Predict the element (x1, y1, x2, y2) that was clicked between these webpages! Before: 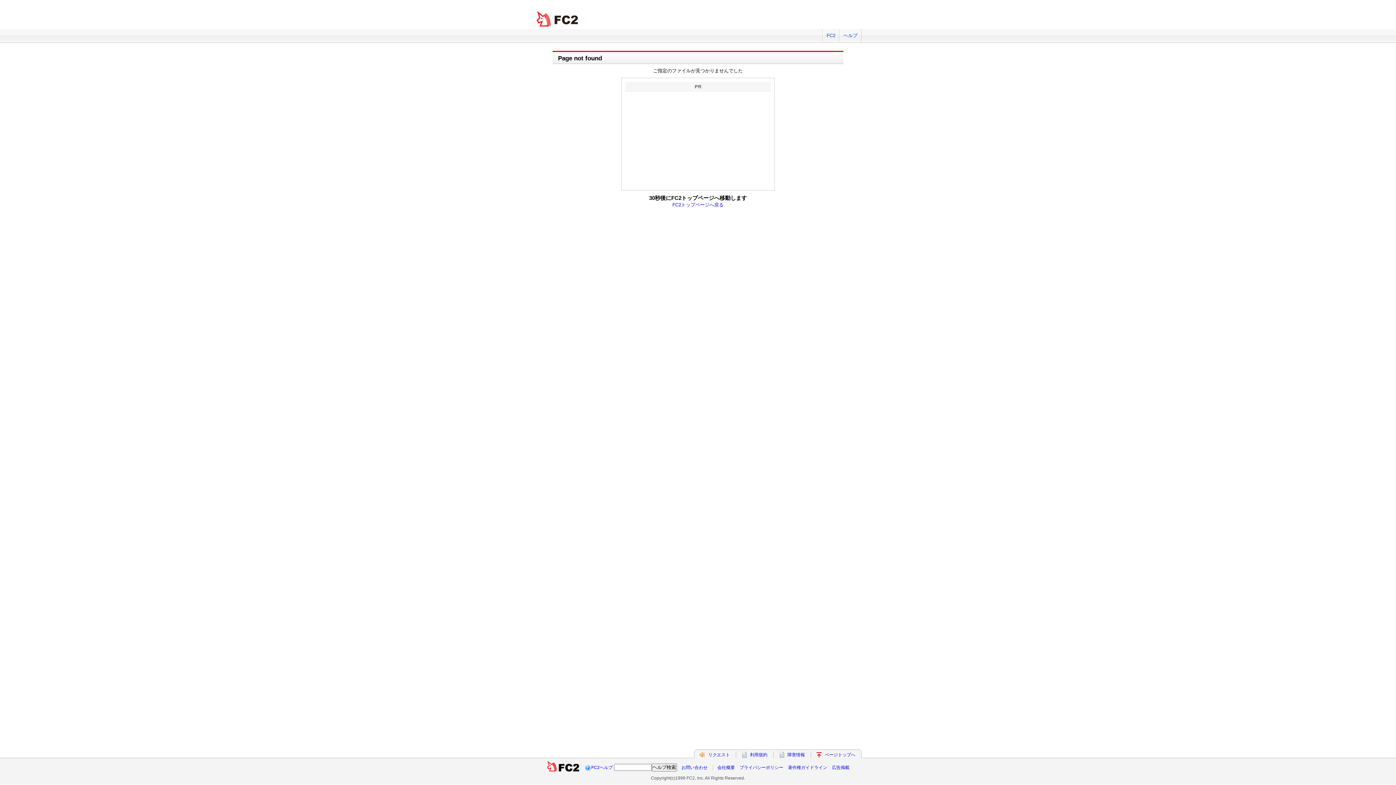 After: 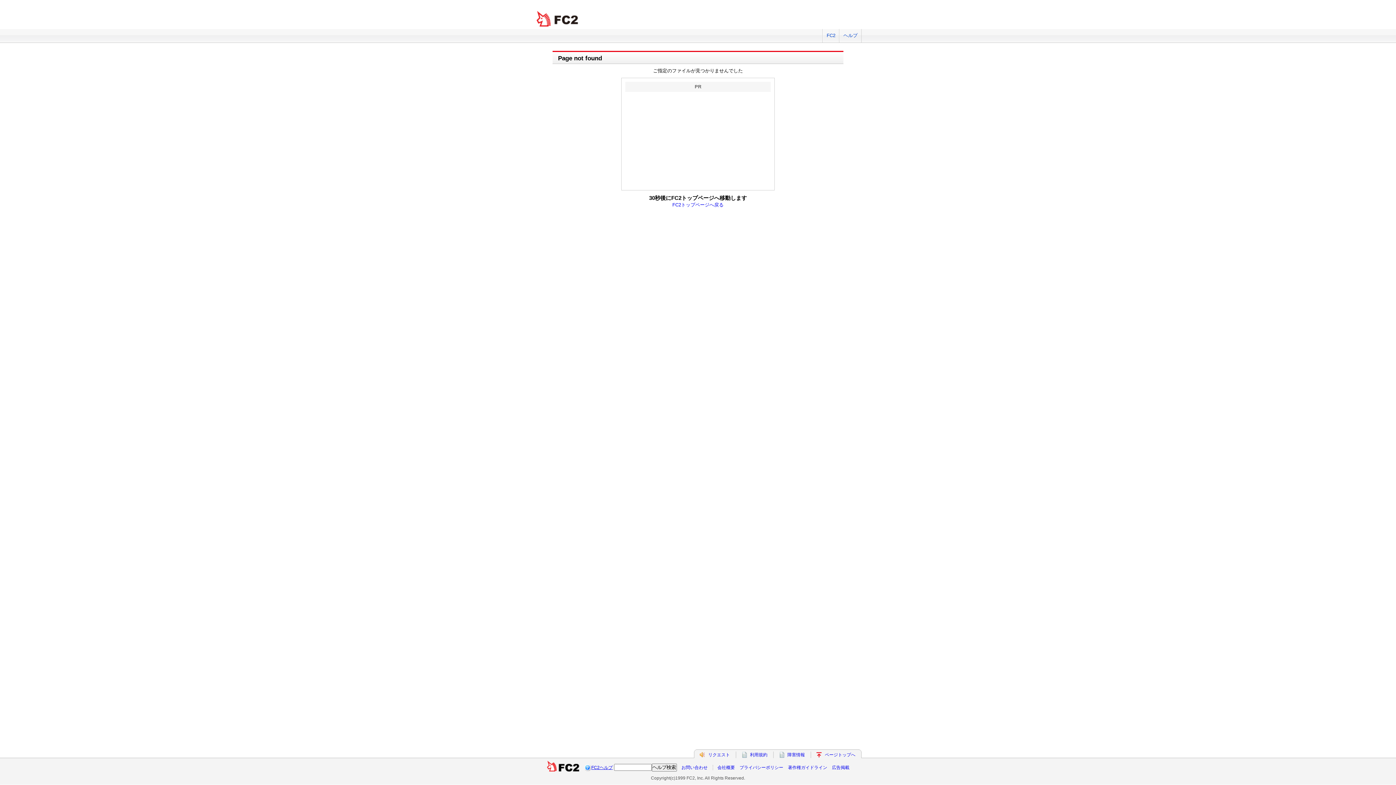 Action: bbox: (591, 765, 612, 770) label: FC2ヘルプ